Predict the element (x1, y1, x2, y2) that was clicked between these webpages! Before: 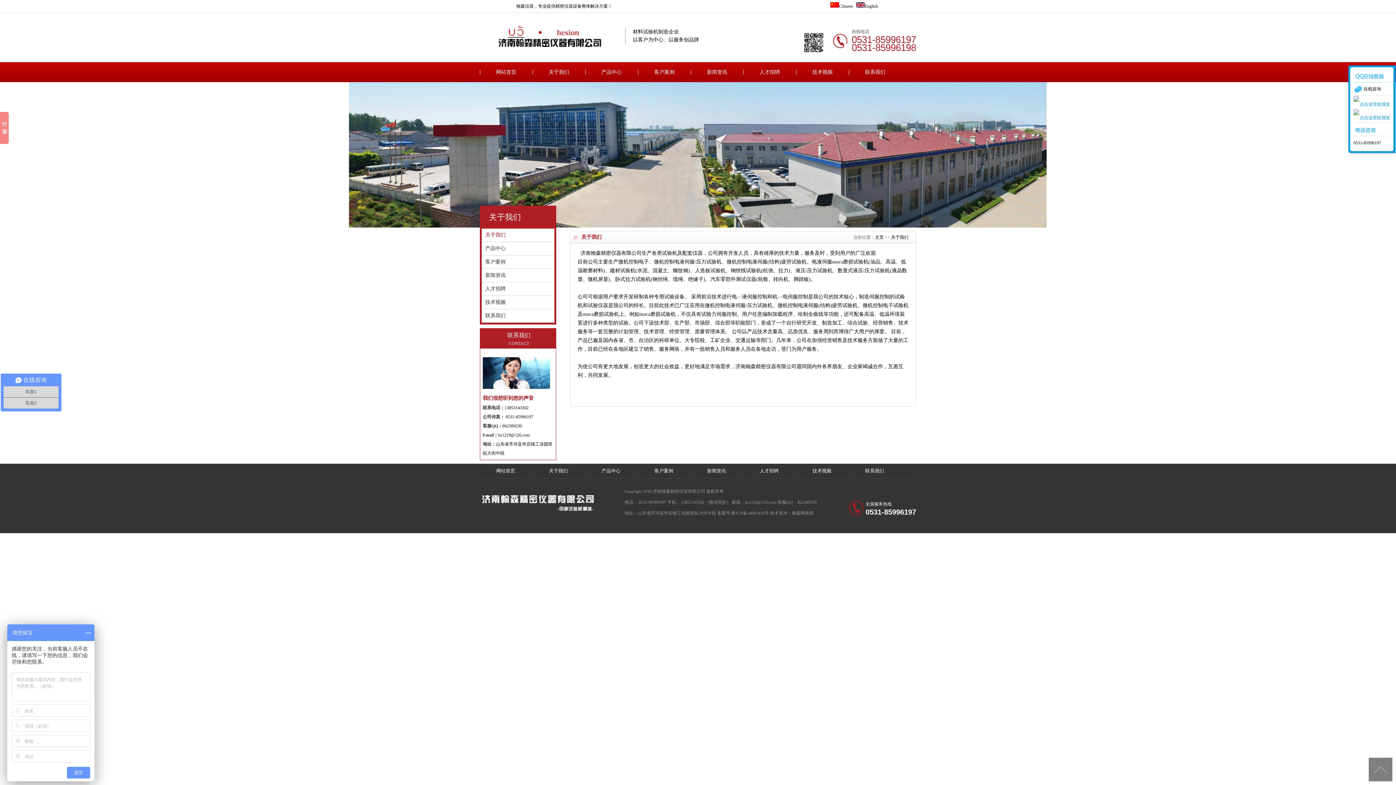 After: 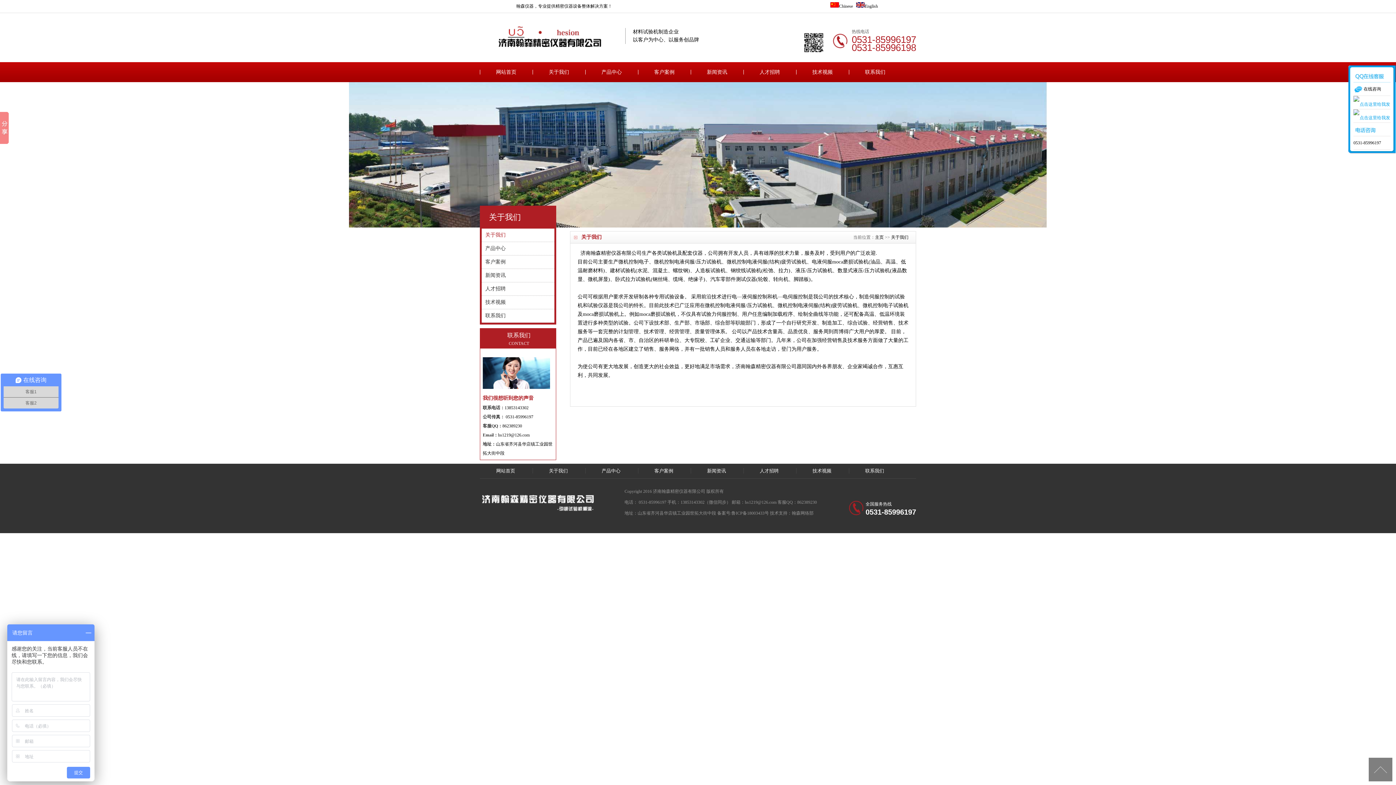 Action: bbox: (745, 500, 776, 505) label: hs1219@126.com